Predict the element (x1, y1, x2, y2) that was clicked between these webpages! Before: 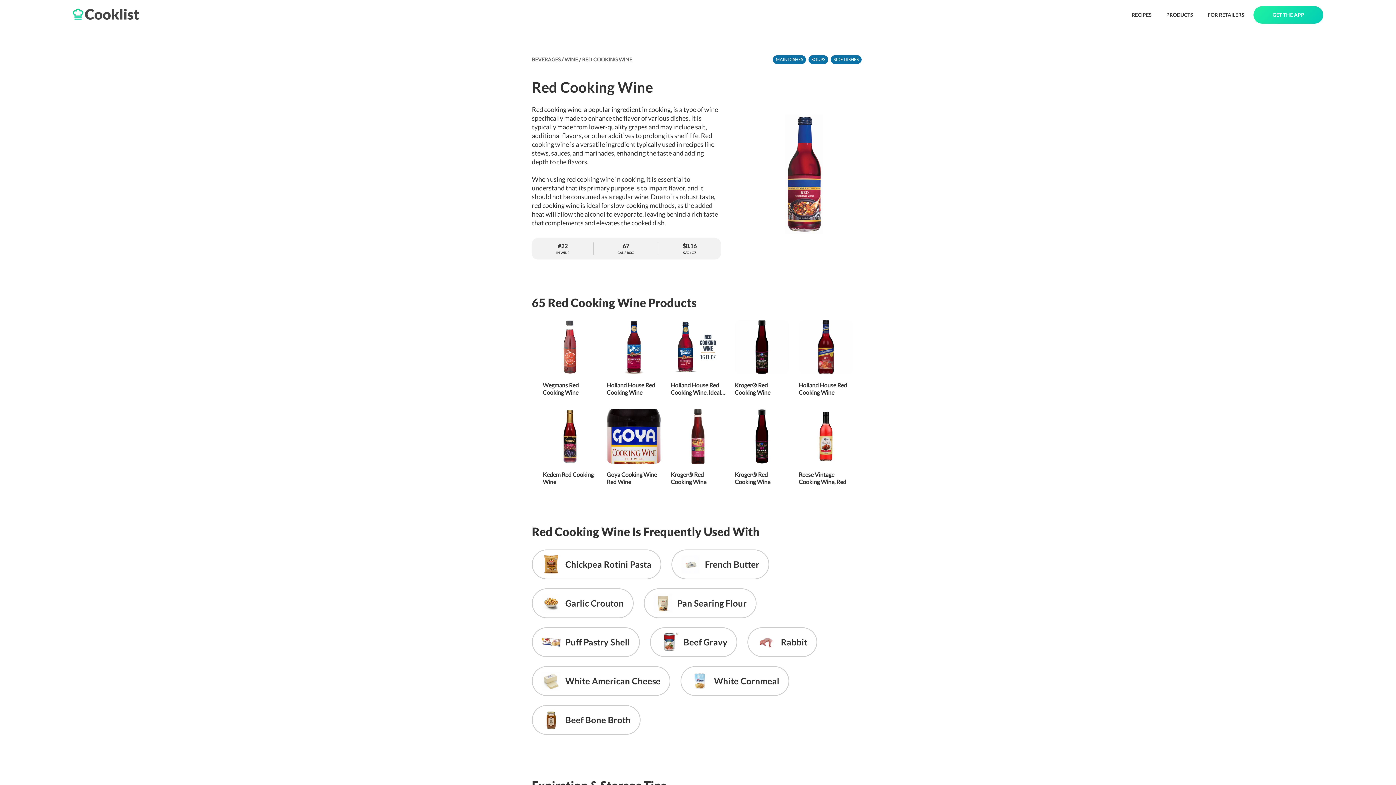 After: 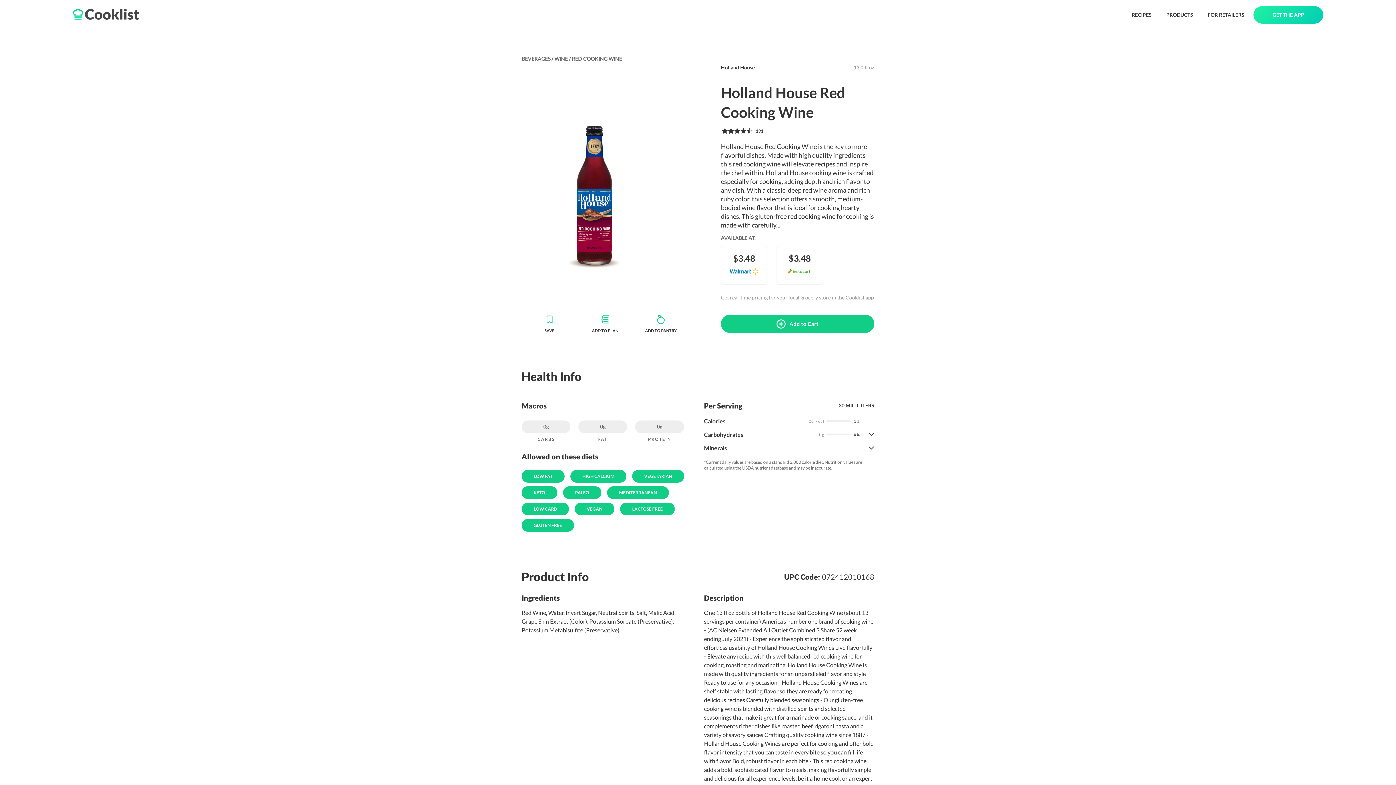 Action: bbox: (602, 311, 666, 401) label: Holland House Red Cooking Wine